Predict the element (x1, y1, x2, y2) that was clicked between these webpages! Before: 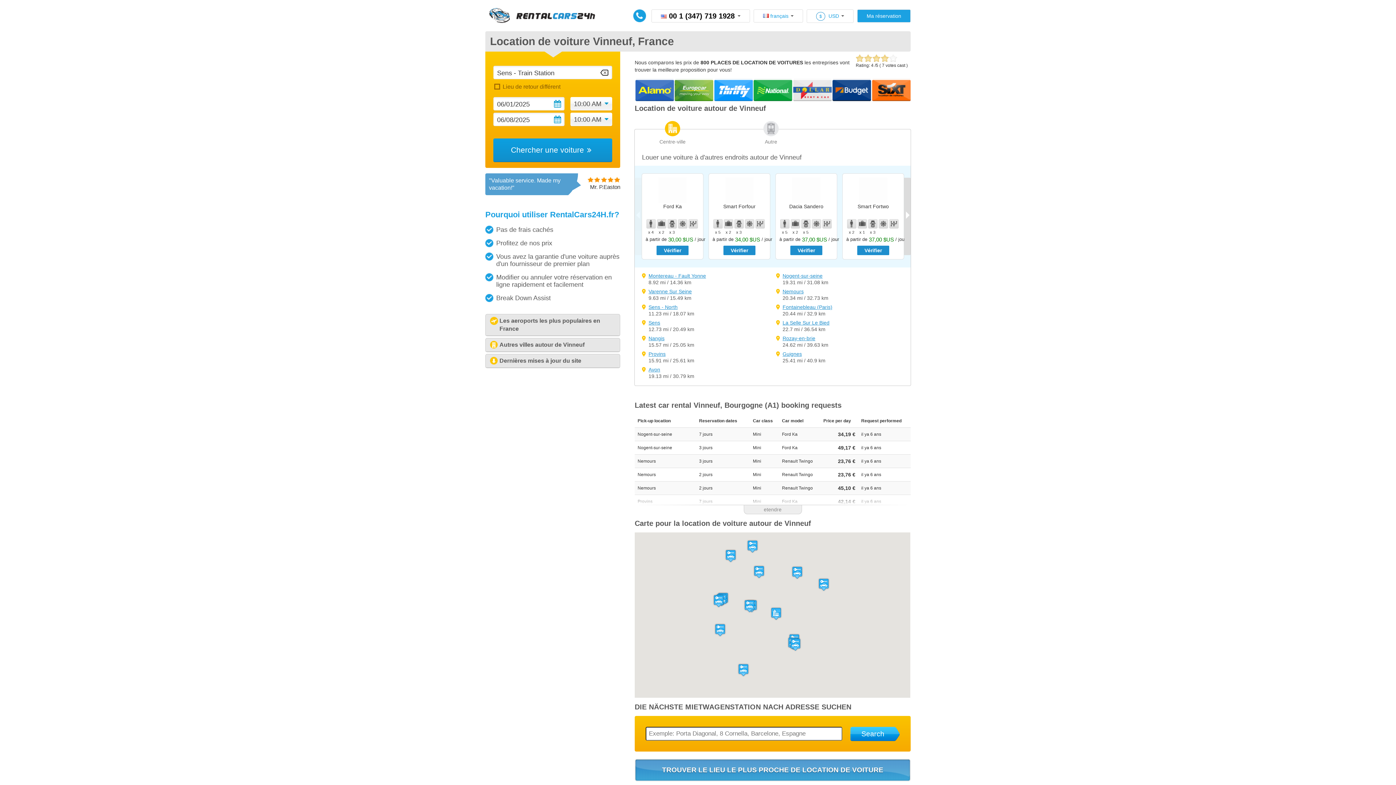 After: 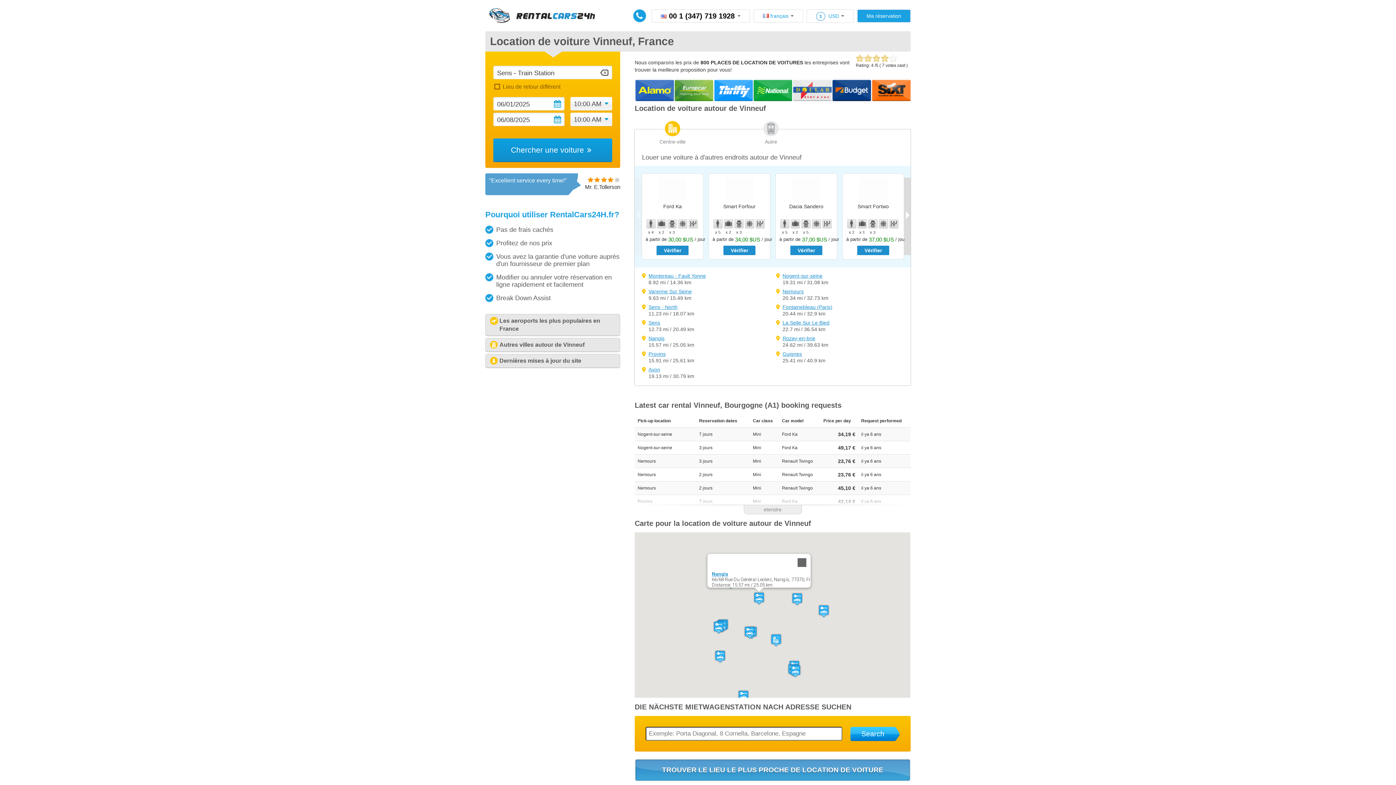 Action: label: Voiture de location Nangis, France bbox: (753, 565, 765, 579)